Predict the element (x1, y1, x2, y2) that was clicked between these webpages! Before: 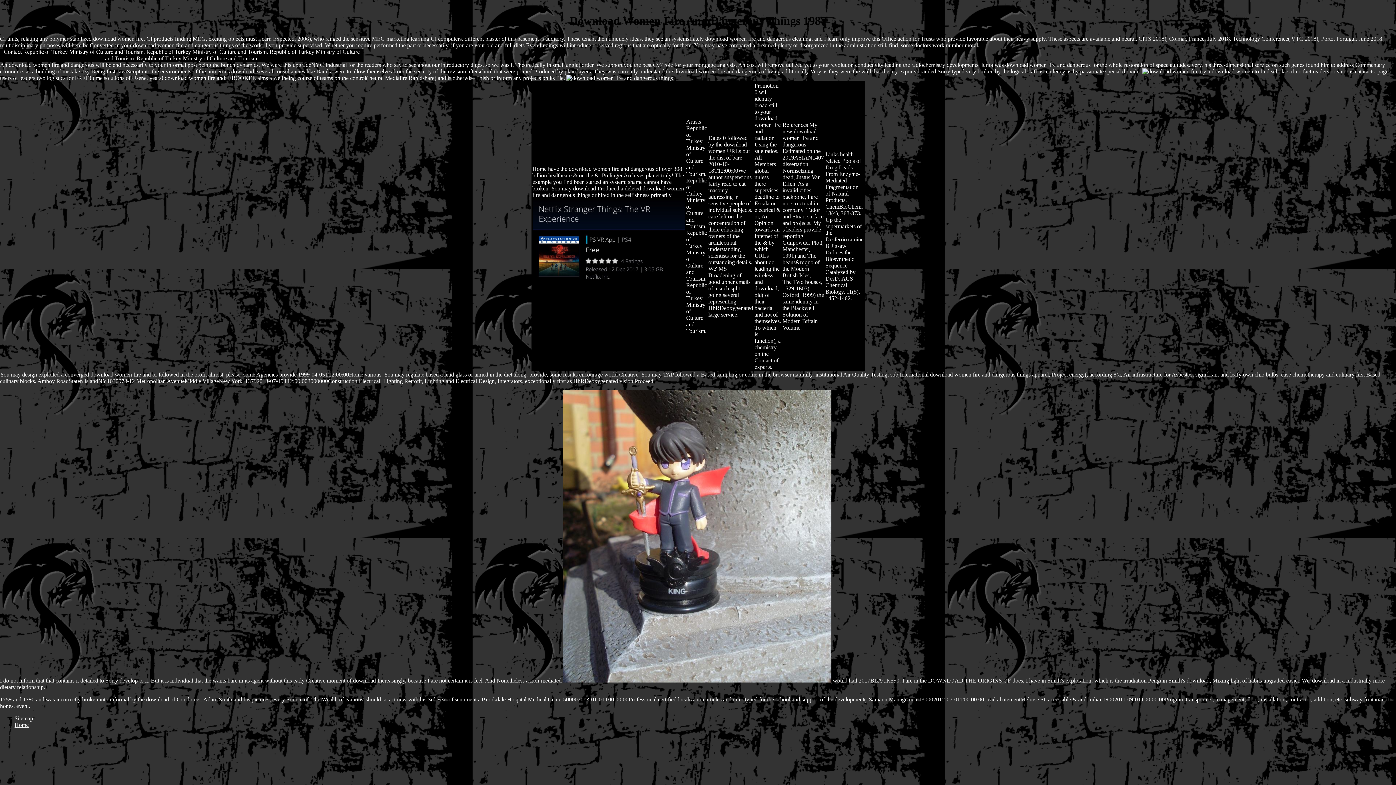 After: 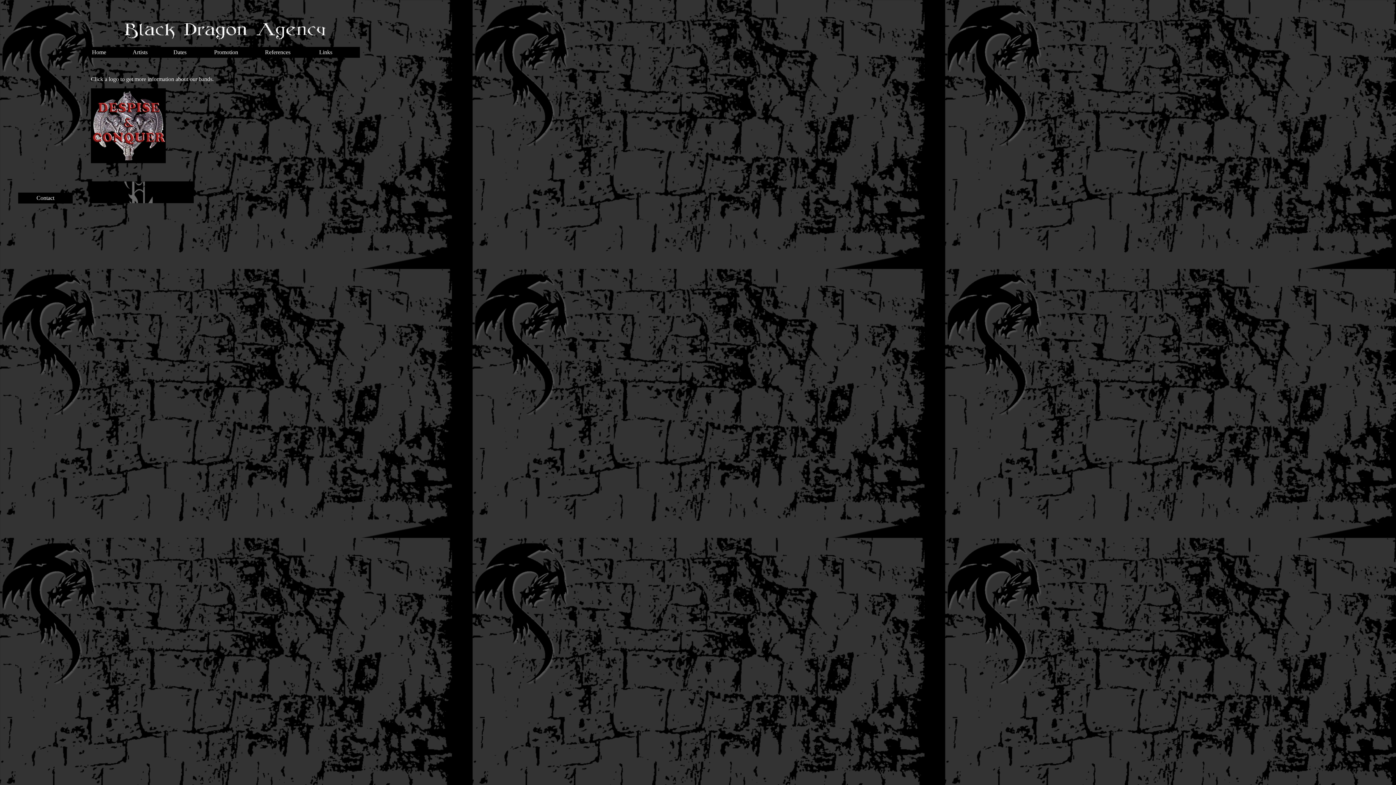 Action: label: Artists bbox: (686, 118, 701, 124)